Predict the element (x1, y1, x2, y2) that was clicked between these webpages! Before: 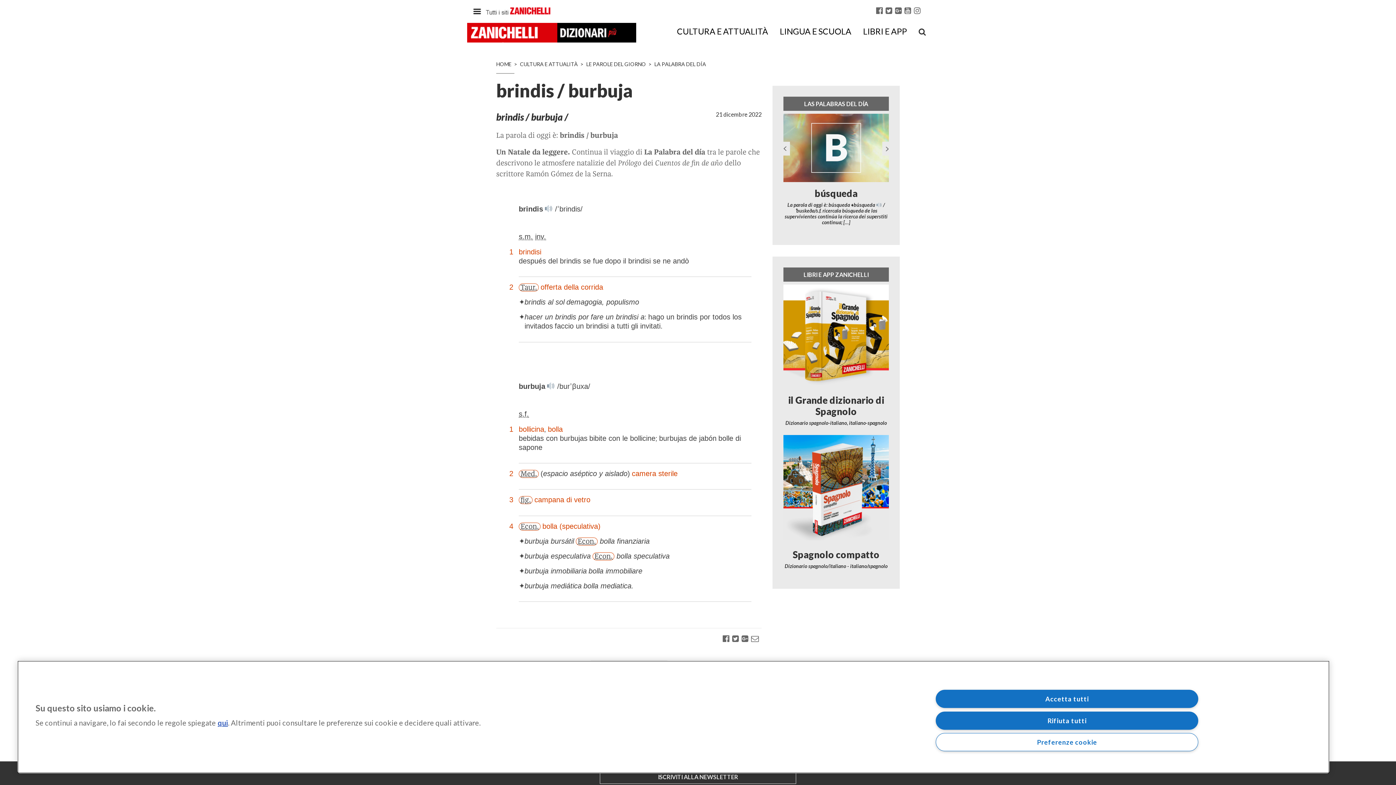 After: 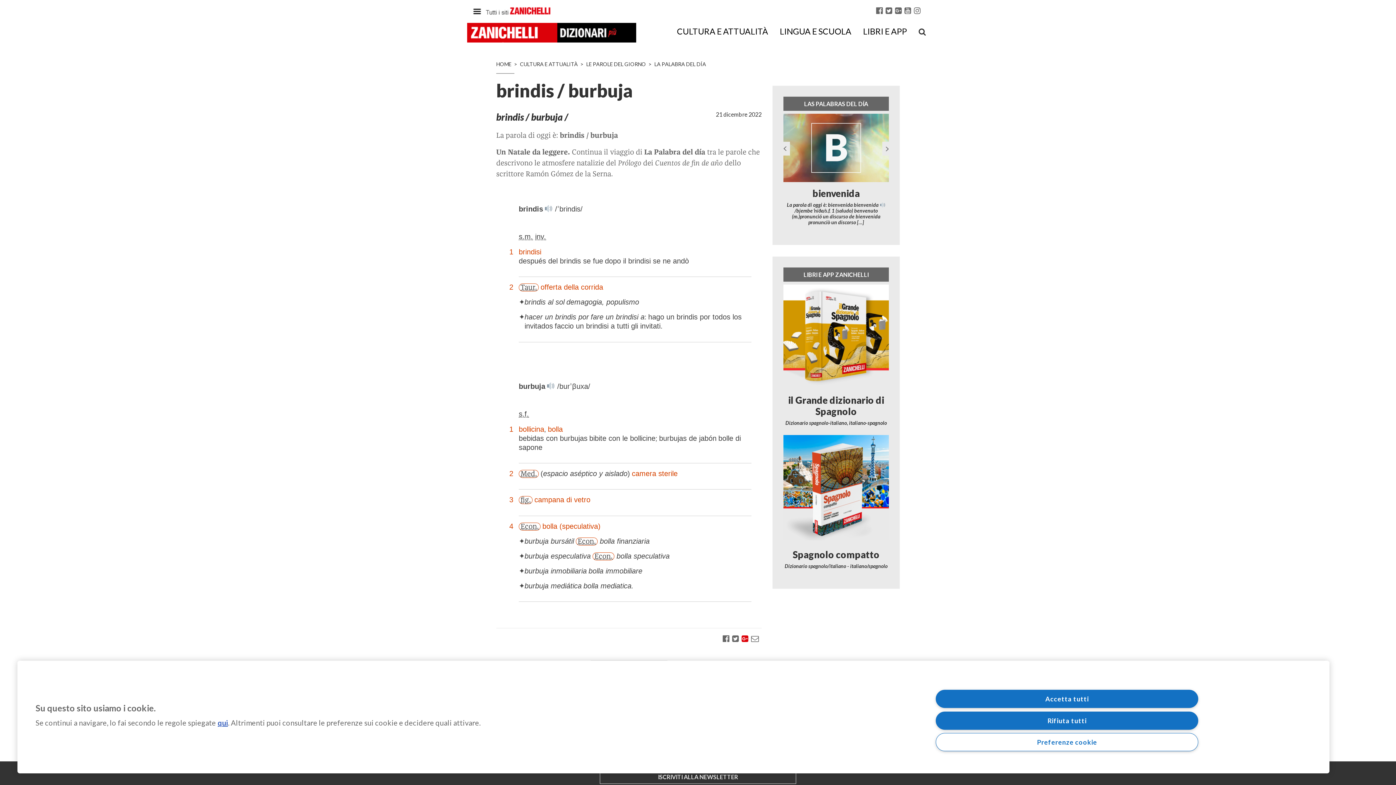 Action: bbox: (741, 634, 748, 643)